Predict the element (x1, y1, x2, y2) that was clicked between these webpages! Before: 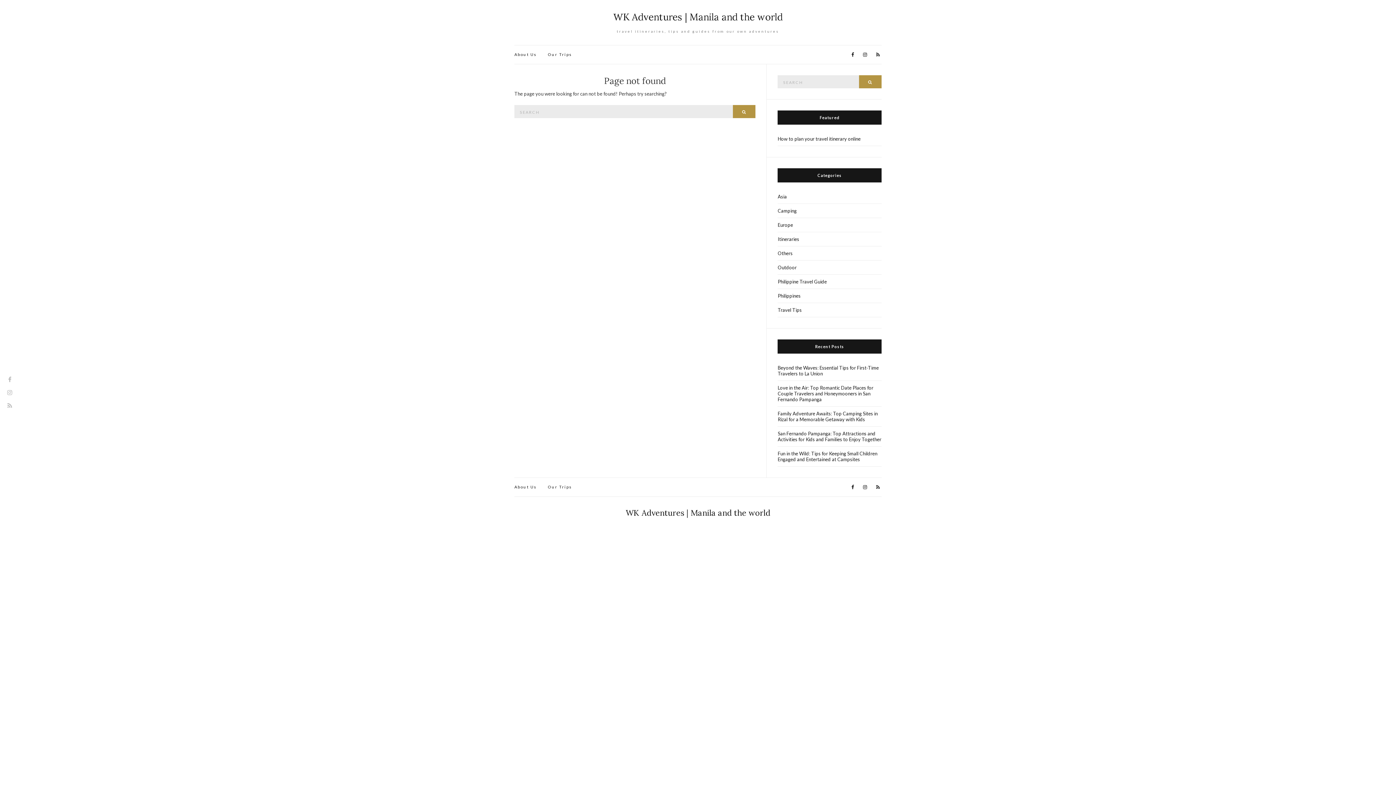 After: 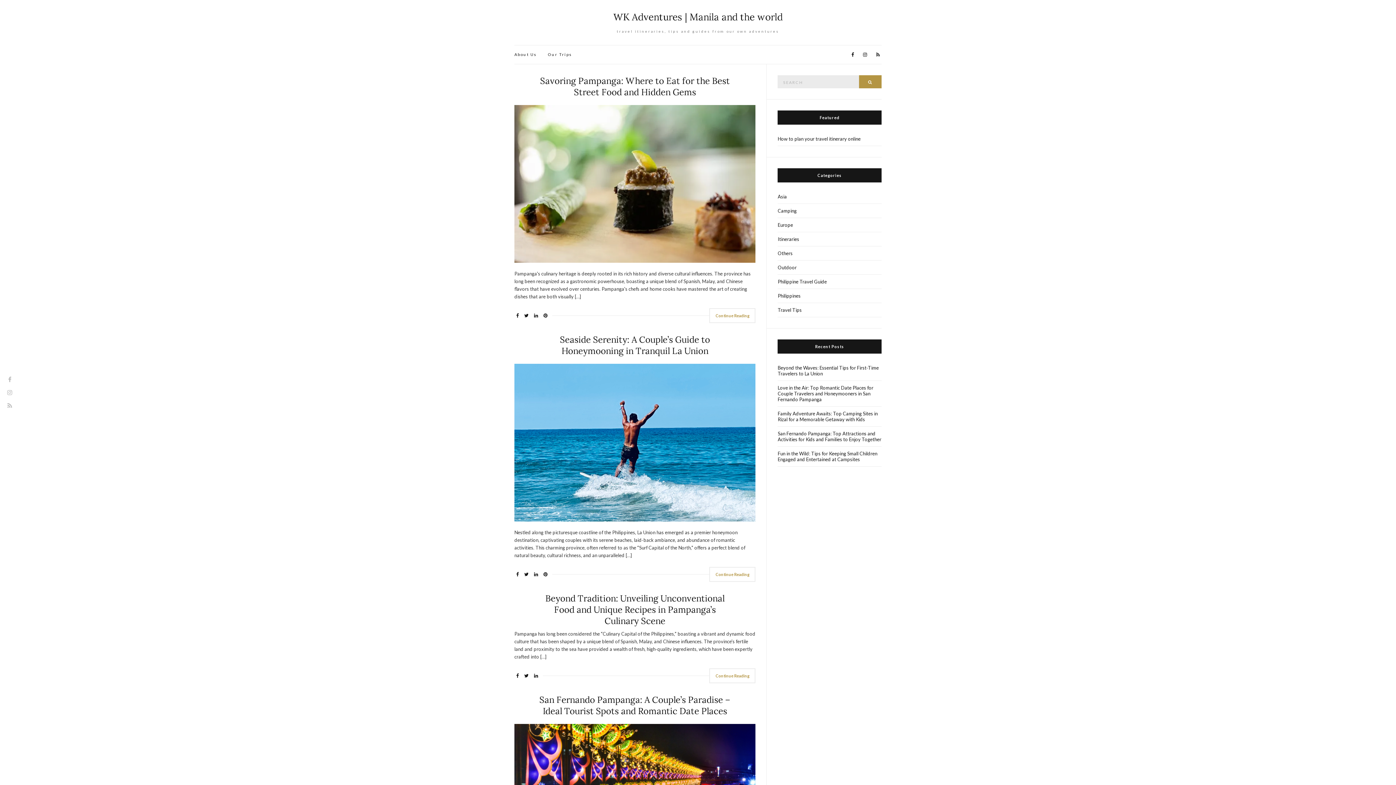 Action: bbox: (777, 246, 881, 260) label: Others